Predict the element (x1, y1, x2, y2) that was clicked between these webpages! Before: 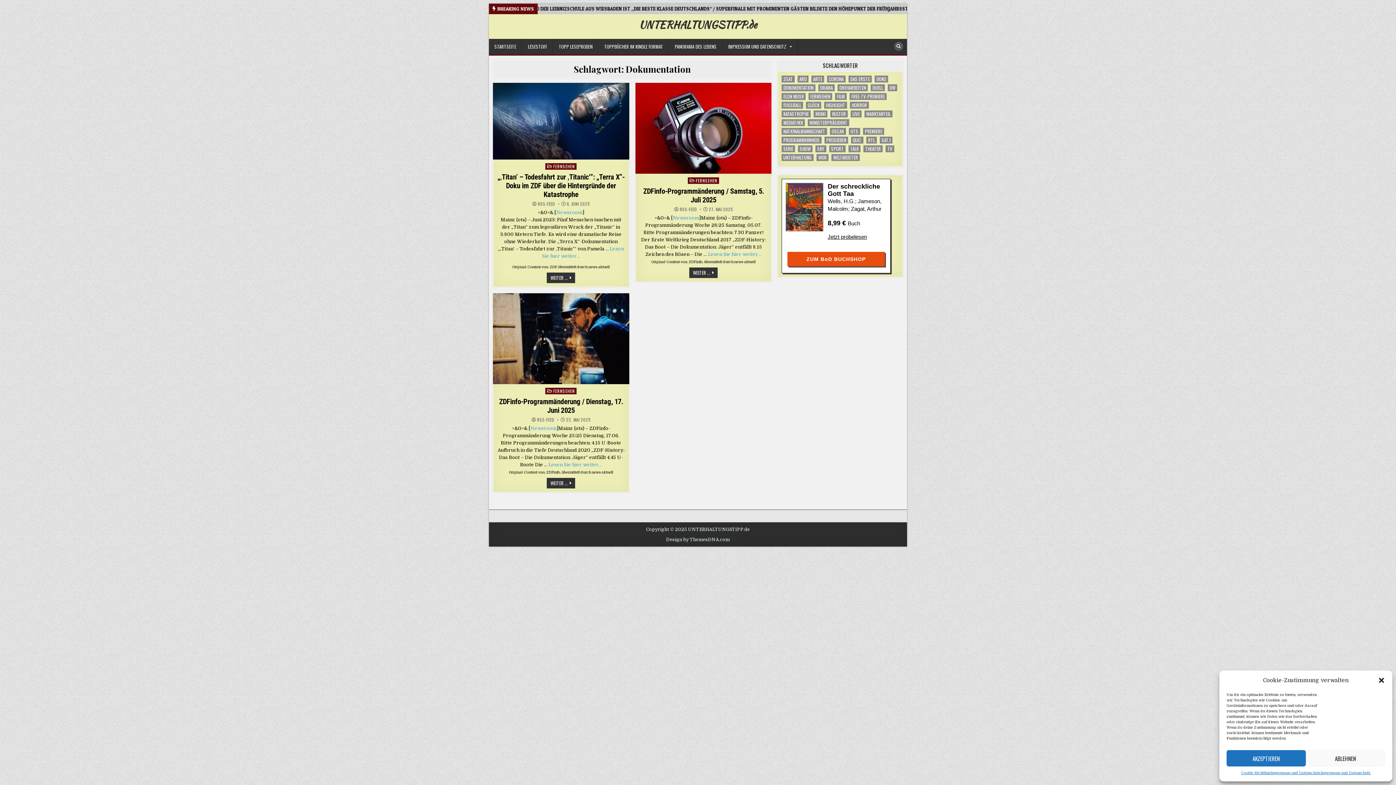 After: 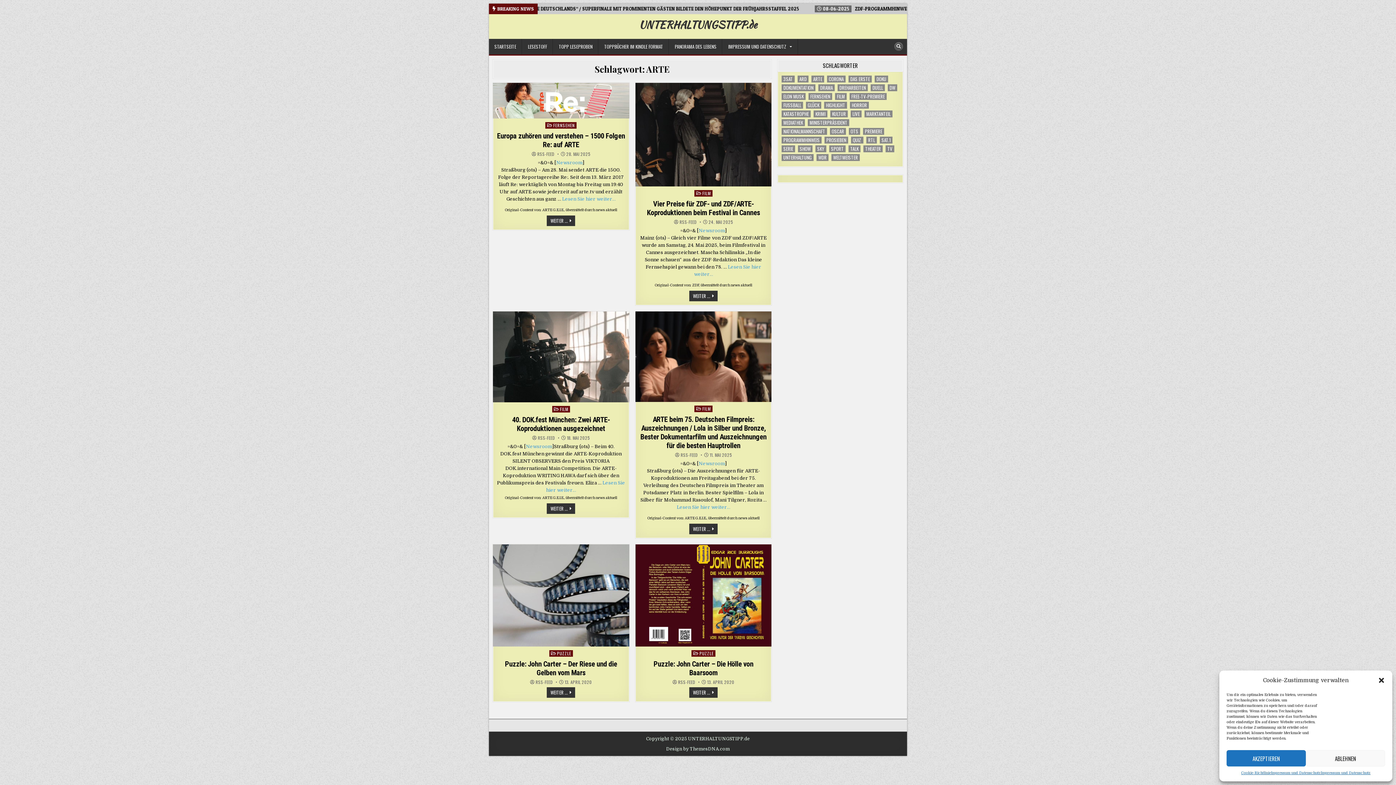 Action: label: ARTE (6 Einträge) bbox: (811, 75, 824, 82)